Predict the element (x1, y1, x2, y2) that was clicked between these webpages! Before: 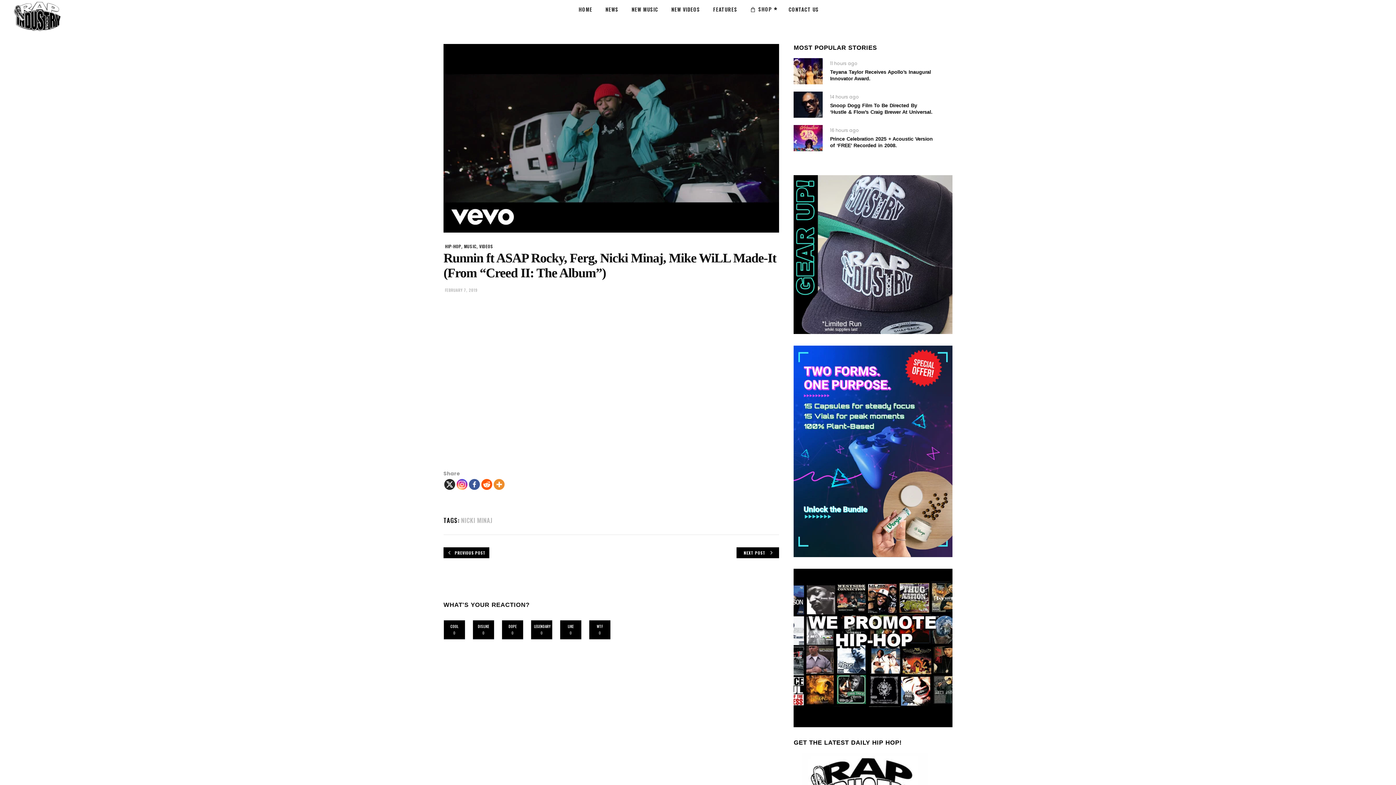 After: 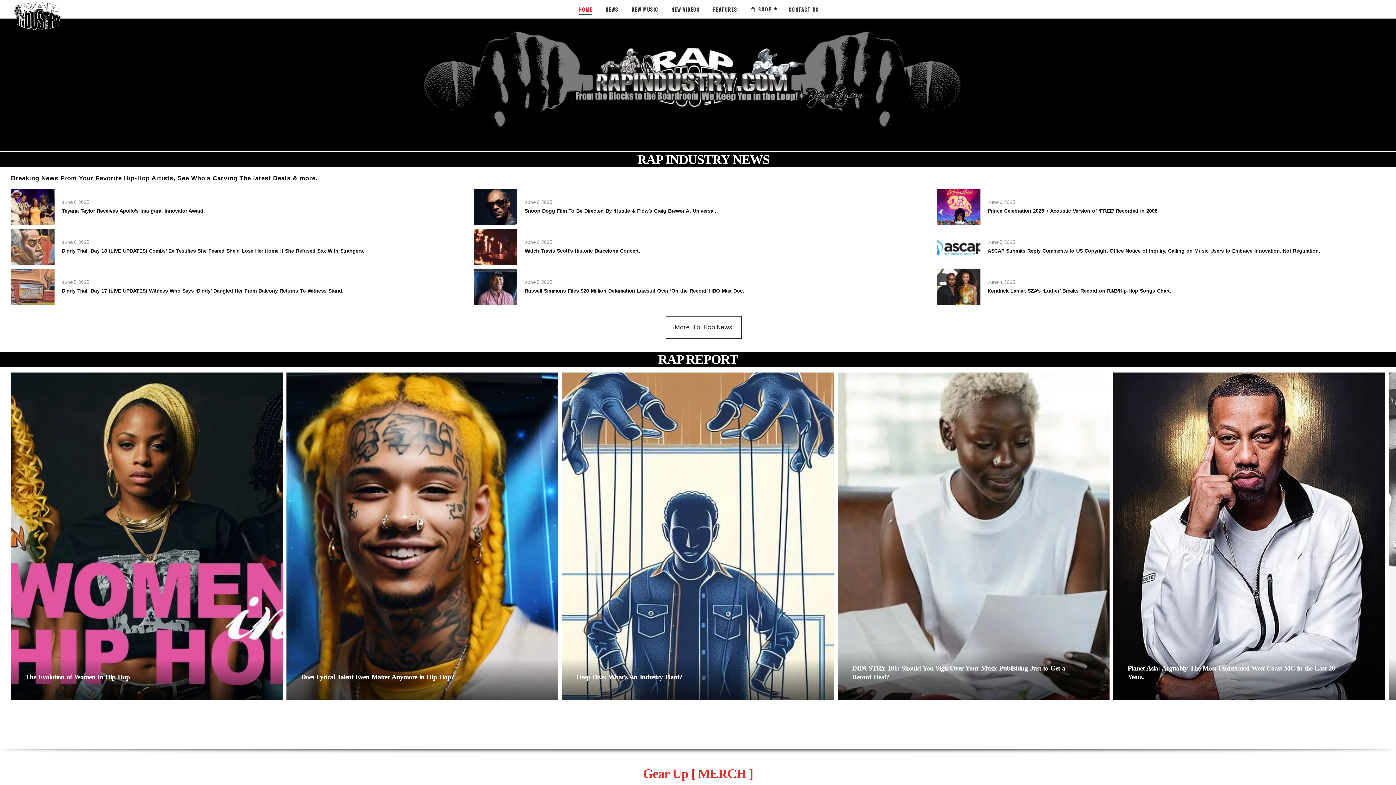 Action: label: HOME bbox: (572, 0, 599, 18)